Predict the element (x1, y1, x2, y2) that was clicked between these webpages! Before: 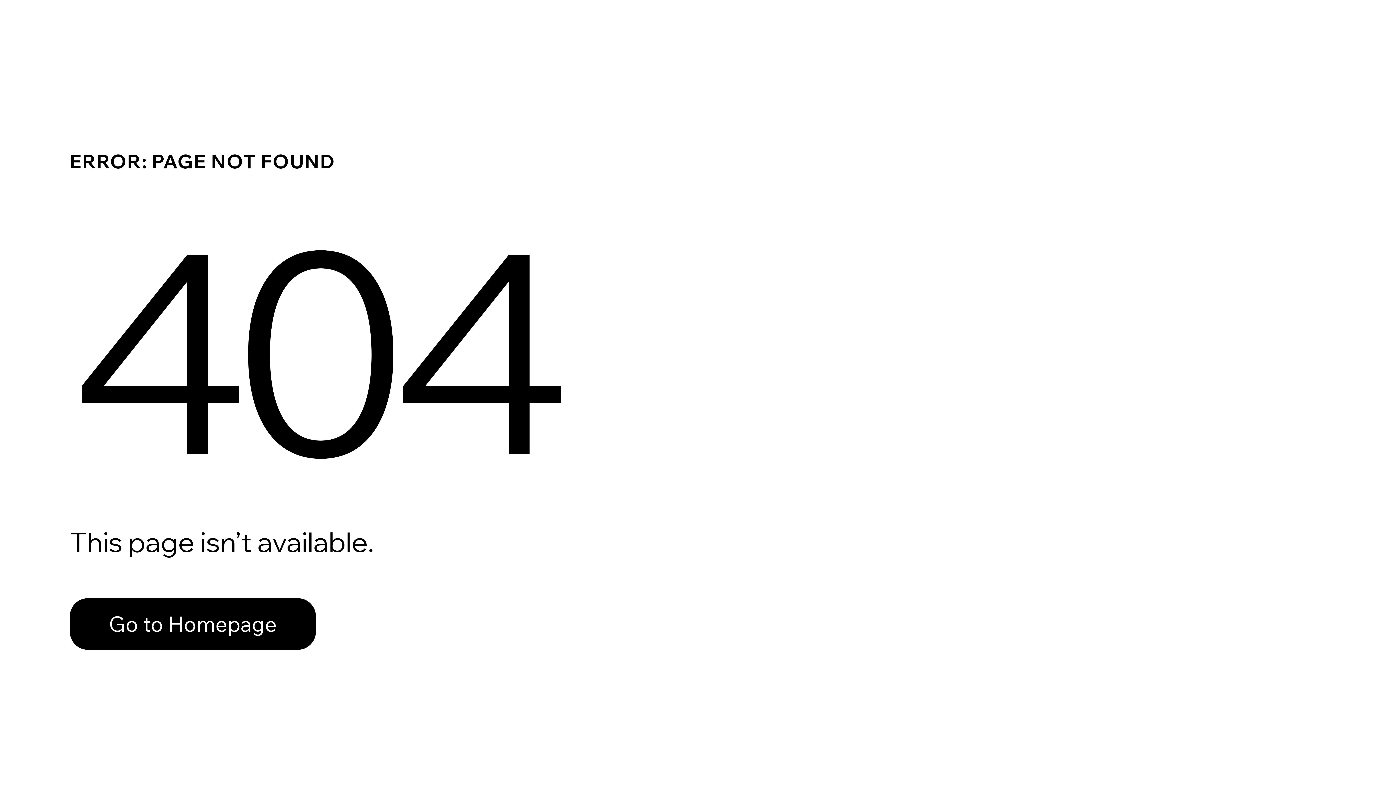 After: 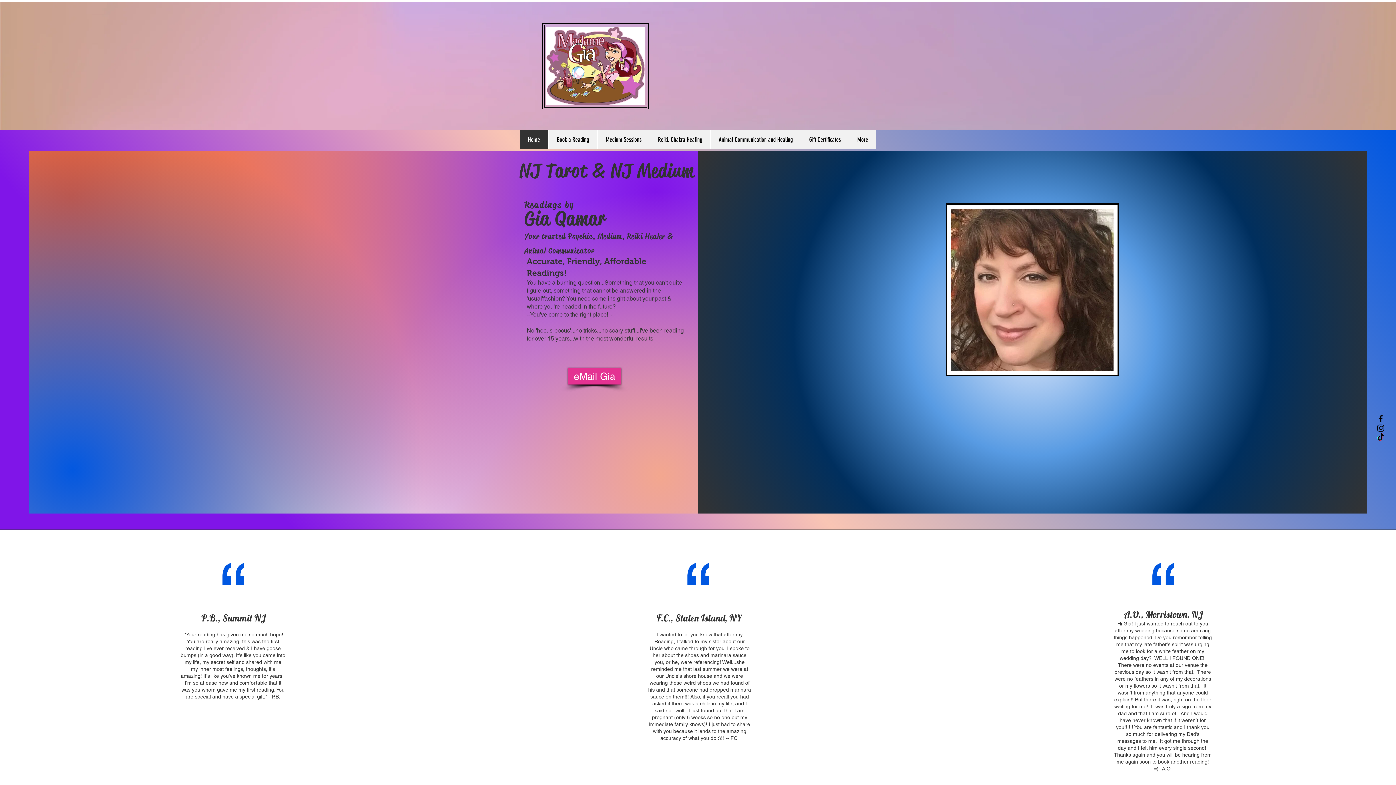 Action: bbox: (69, 598, 316, 650) label: Go to Homepage